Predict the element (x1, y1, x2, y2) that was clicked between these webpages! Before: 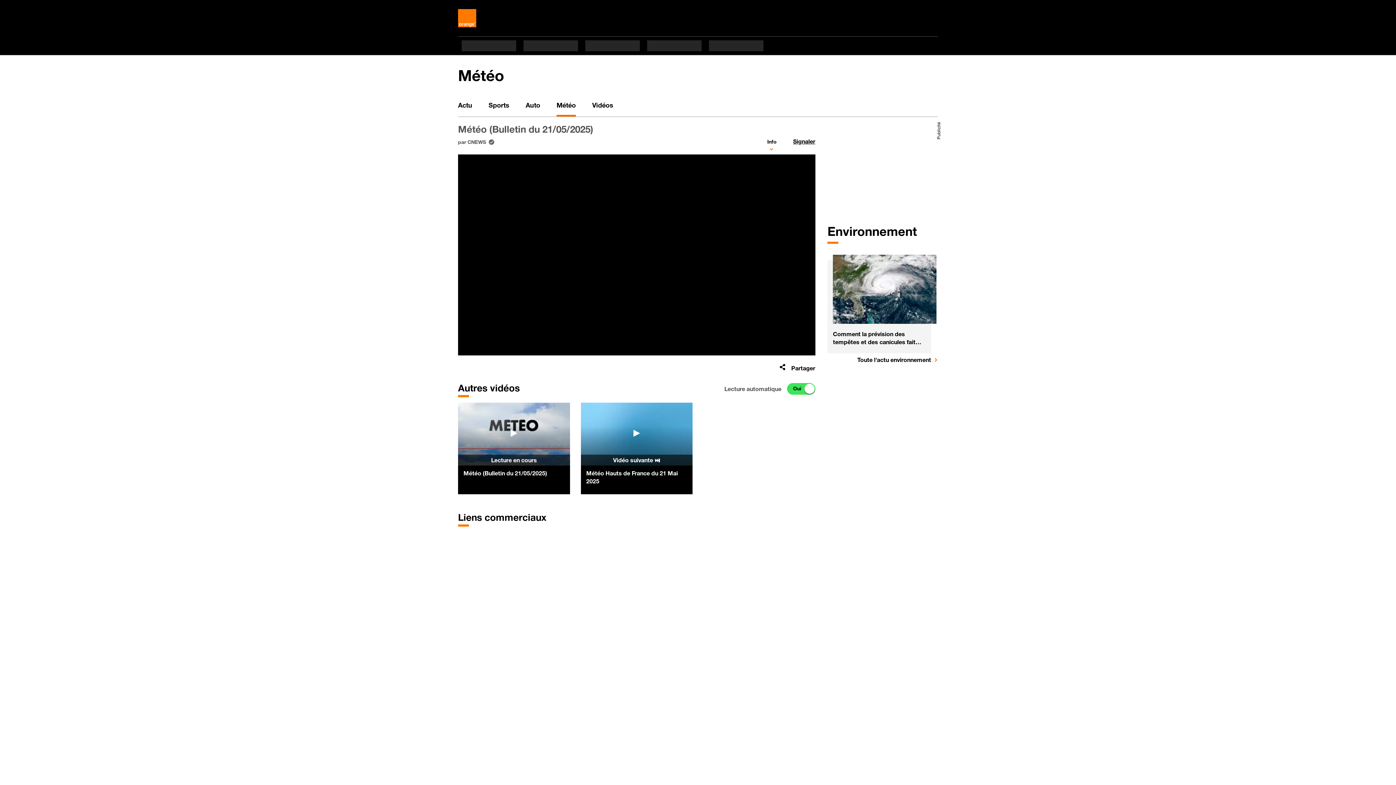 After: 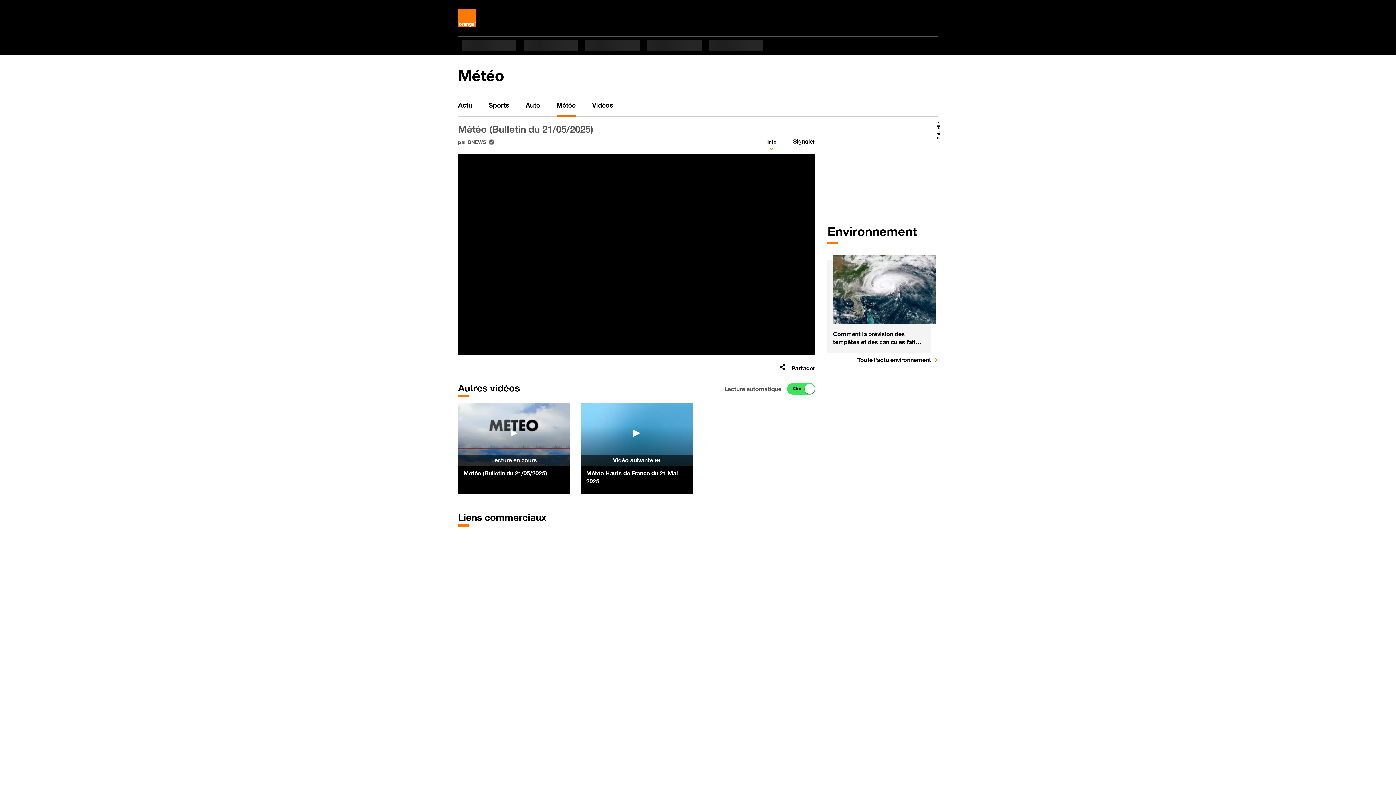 Action: label: Météo (Bulletin du 21/05/2025) bbox: (463, 469, 564, 477)